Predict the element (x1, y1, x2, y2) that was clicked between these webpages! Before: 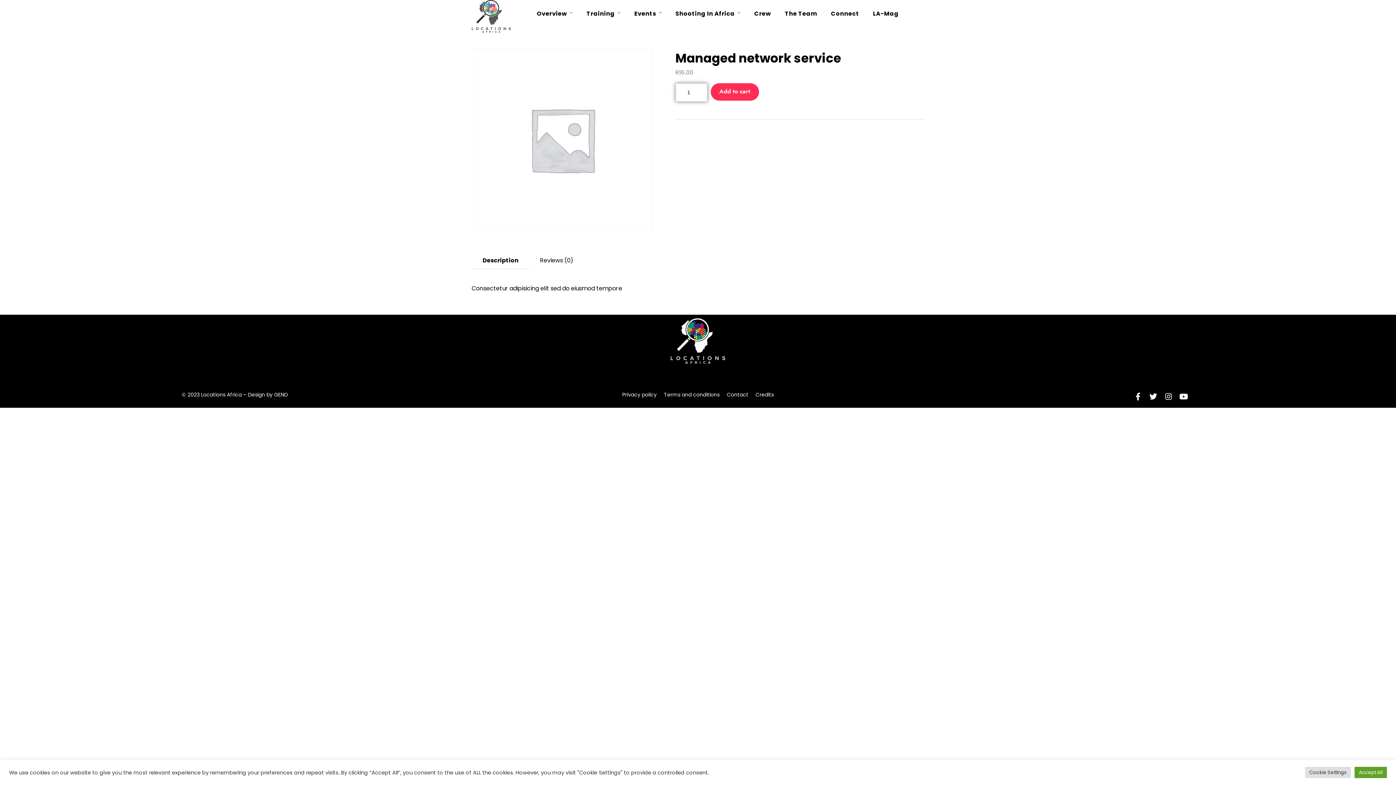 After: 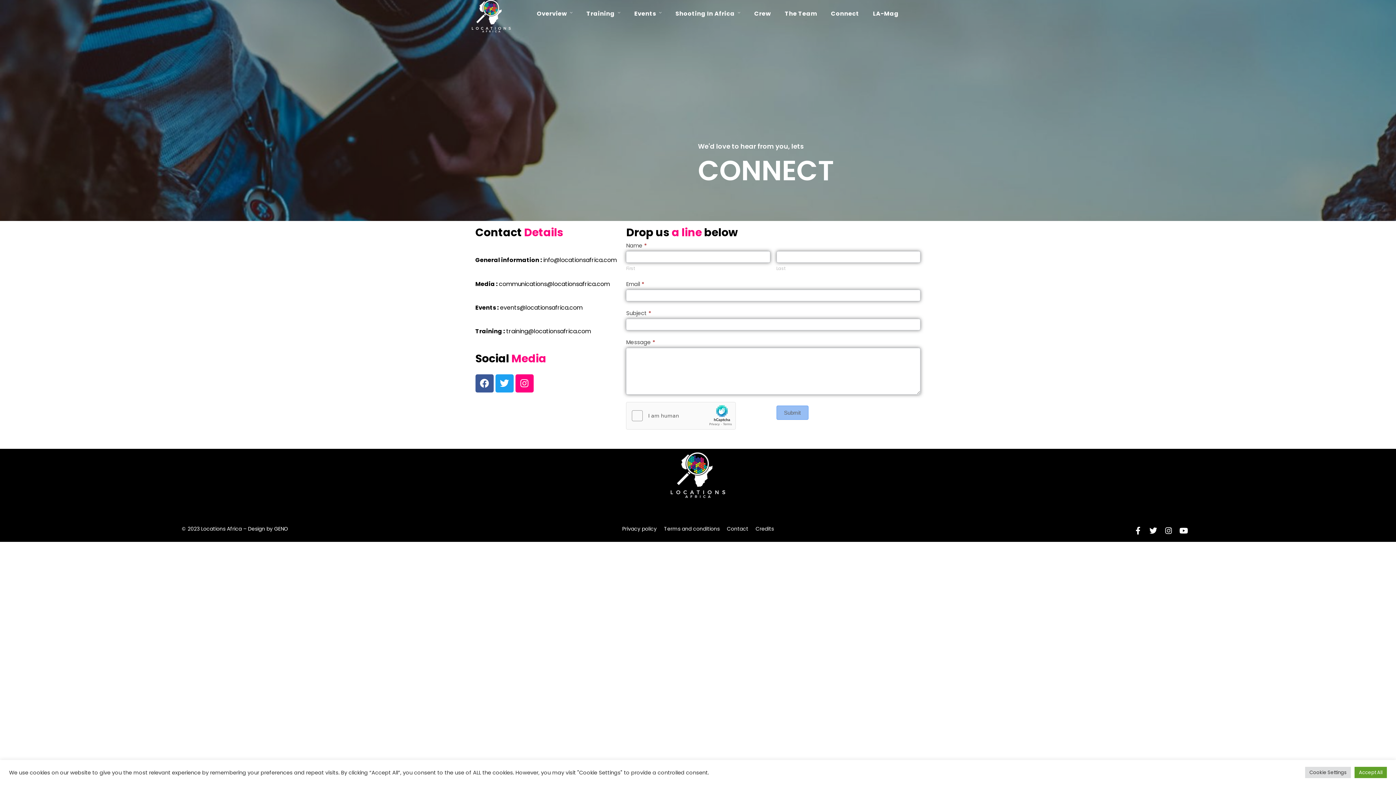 Action: label: Connect bbox: (828, 8, 862, 18)